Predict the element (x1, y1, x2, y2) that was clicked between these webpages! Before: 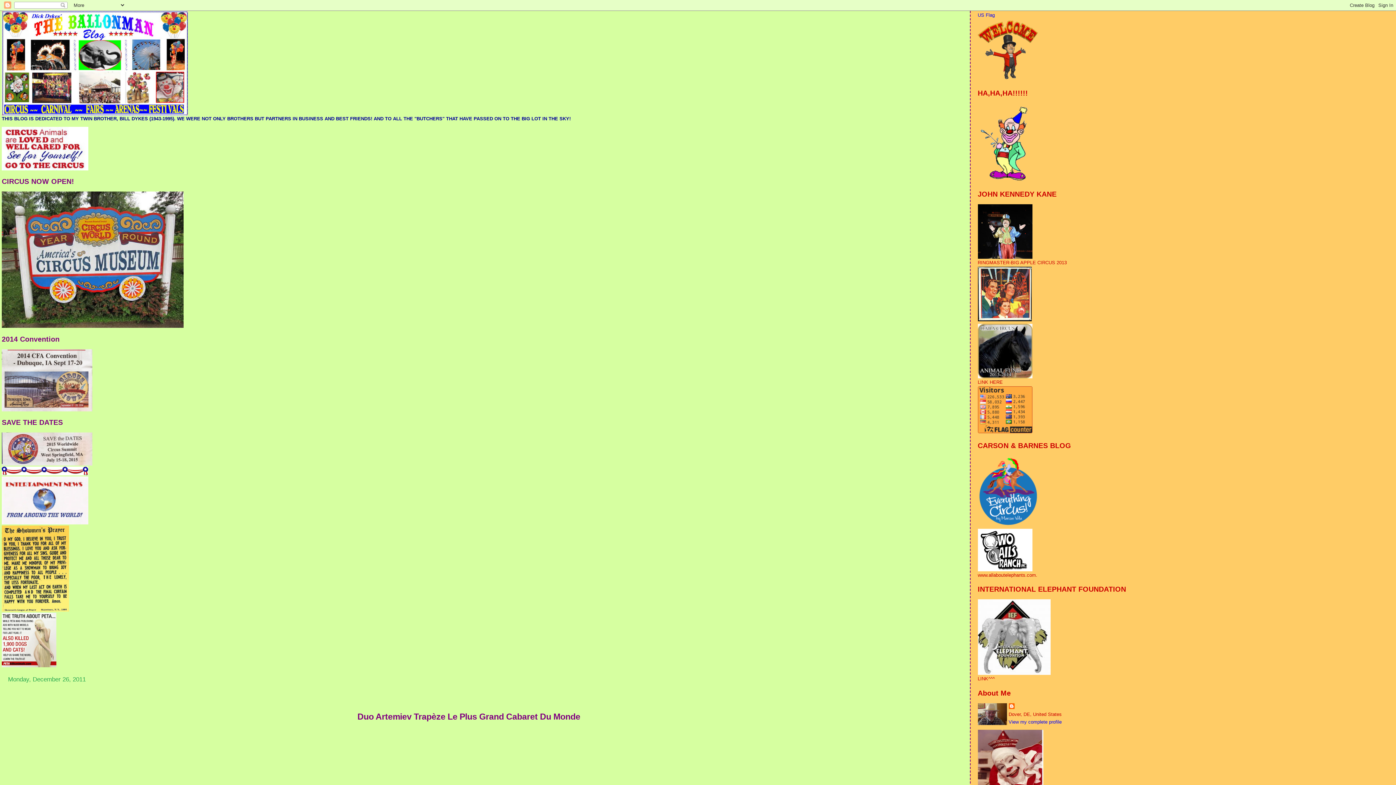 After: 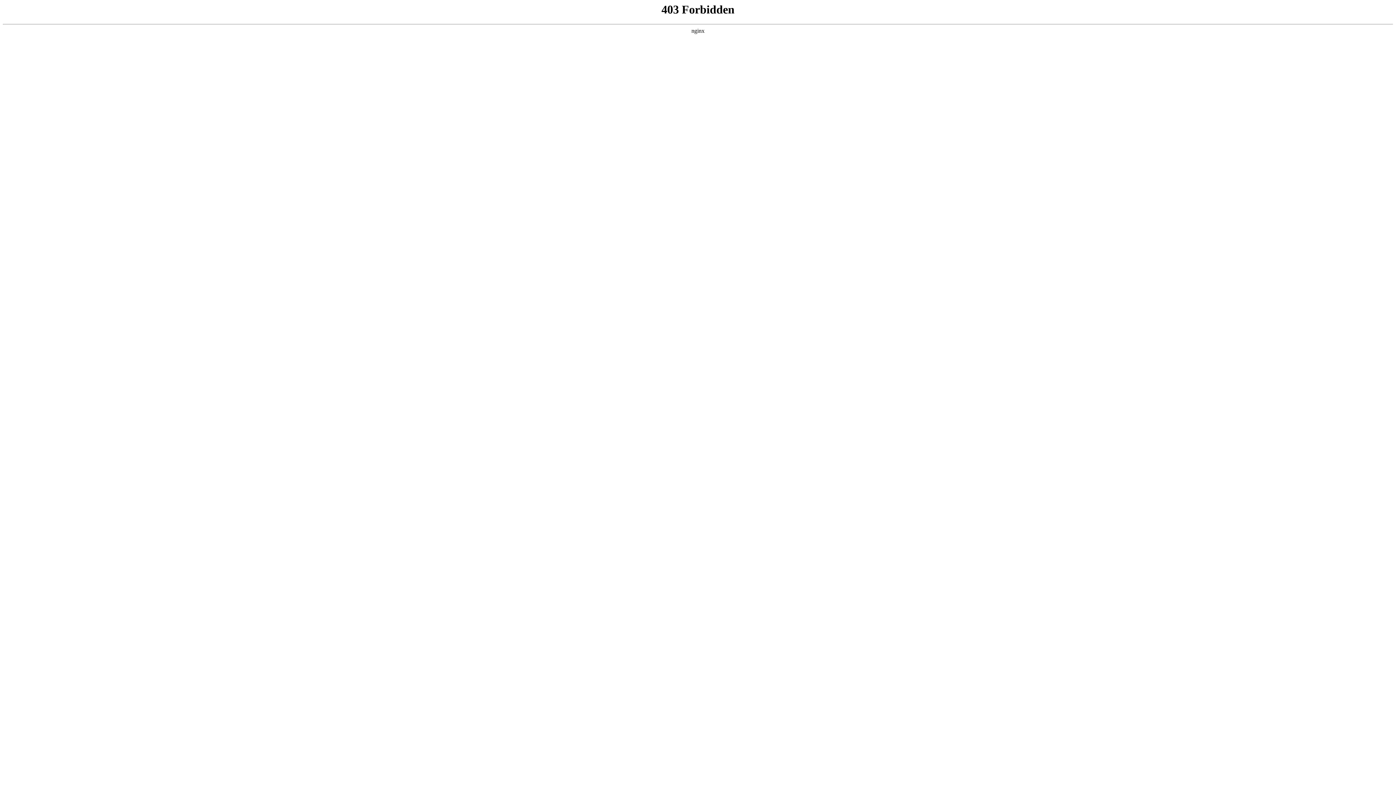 Action: bbox: (1, 663, 56, 668)